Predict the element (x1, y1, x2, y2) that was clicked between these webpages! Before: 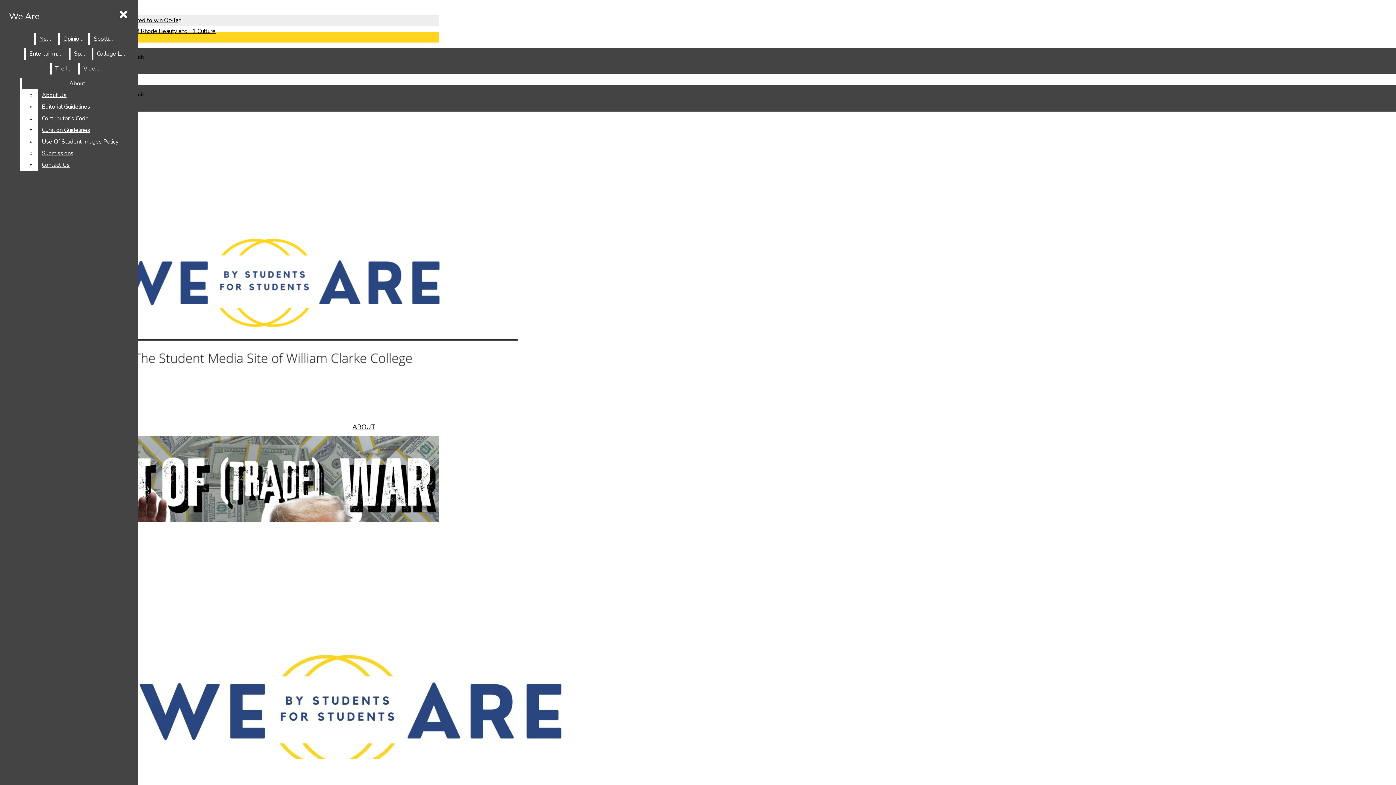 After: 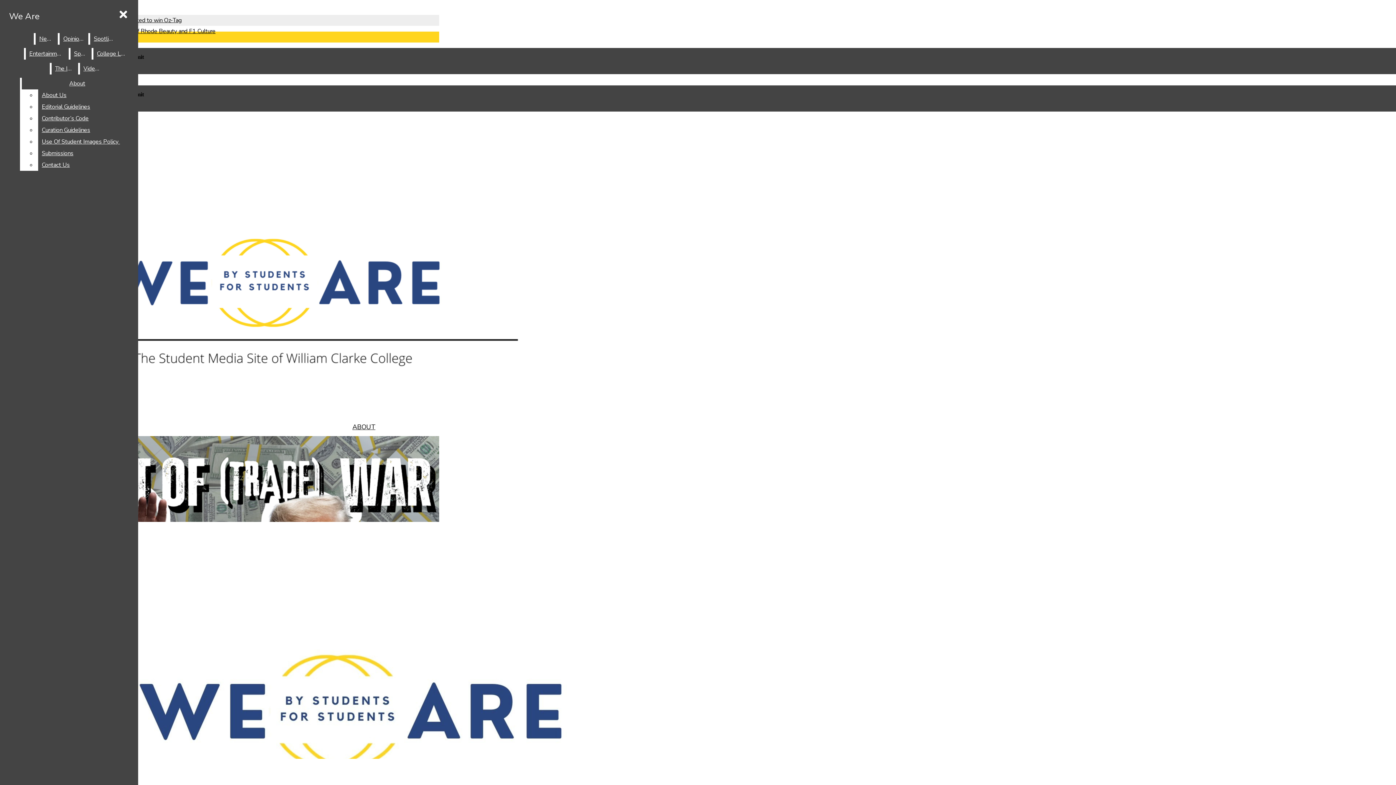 Action: bbox: (93, 48, 128, 59) label: College Life